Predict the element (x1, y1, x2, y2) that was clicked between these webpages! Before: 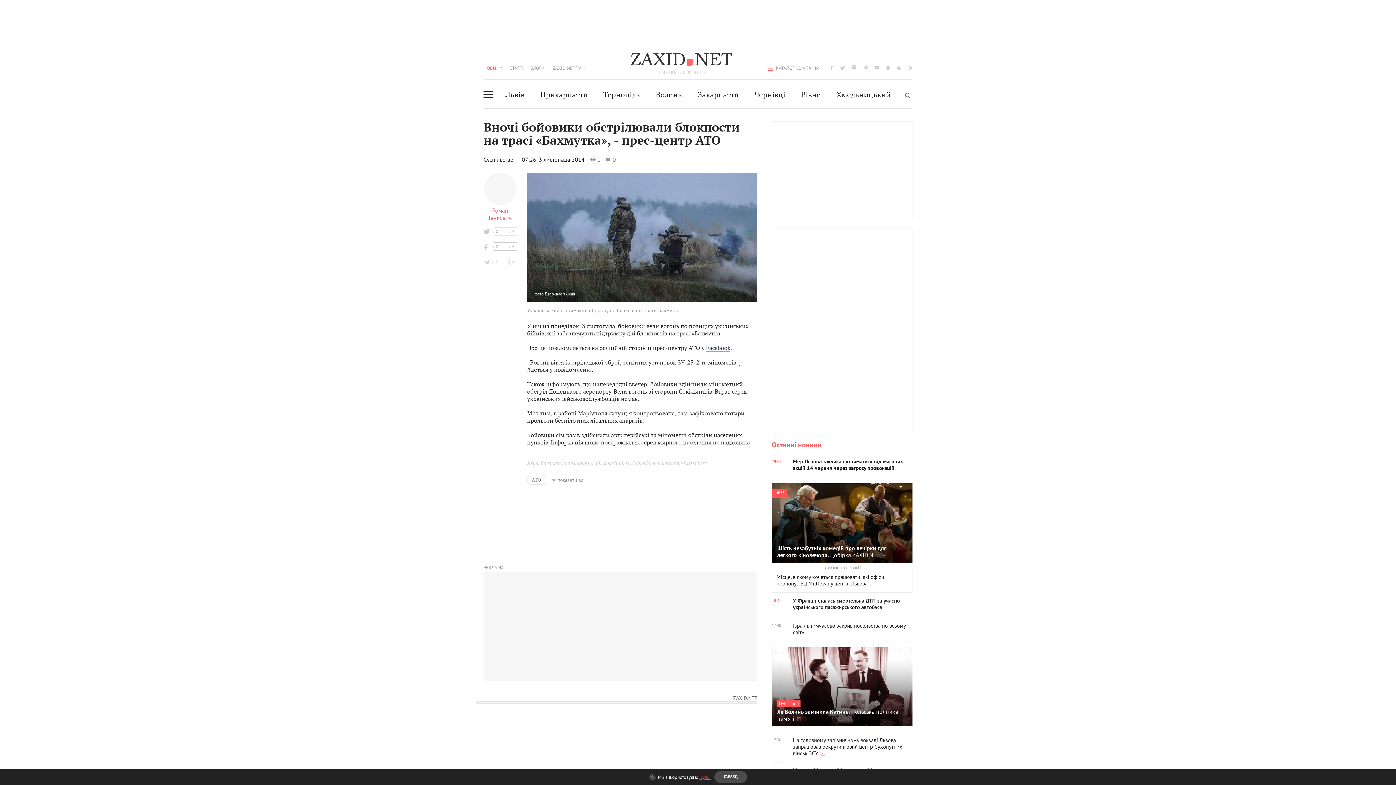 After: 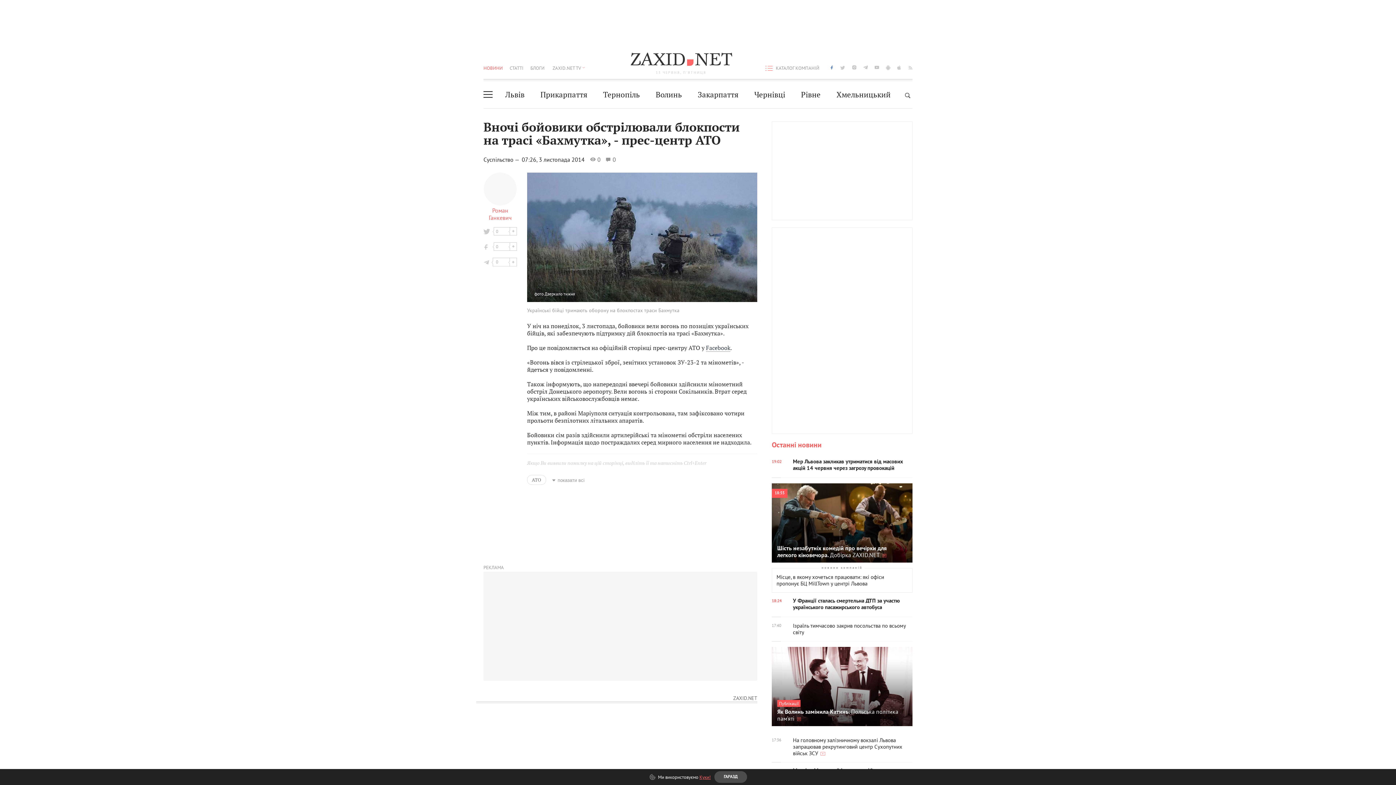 Action: label: facebook bbox: (830, 64, 833, 70)